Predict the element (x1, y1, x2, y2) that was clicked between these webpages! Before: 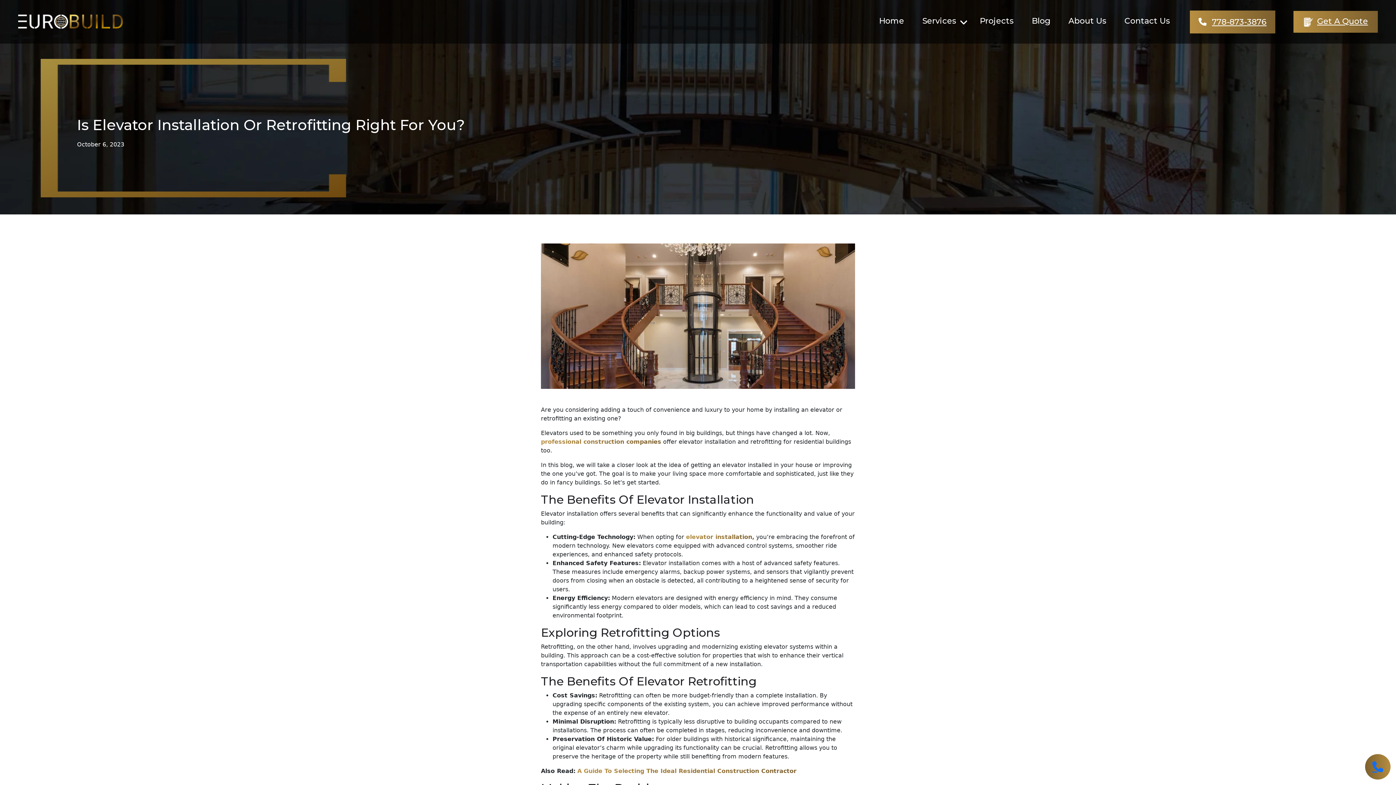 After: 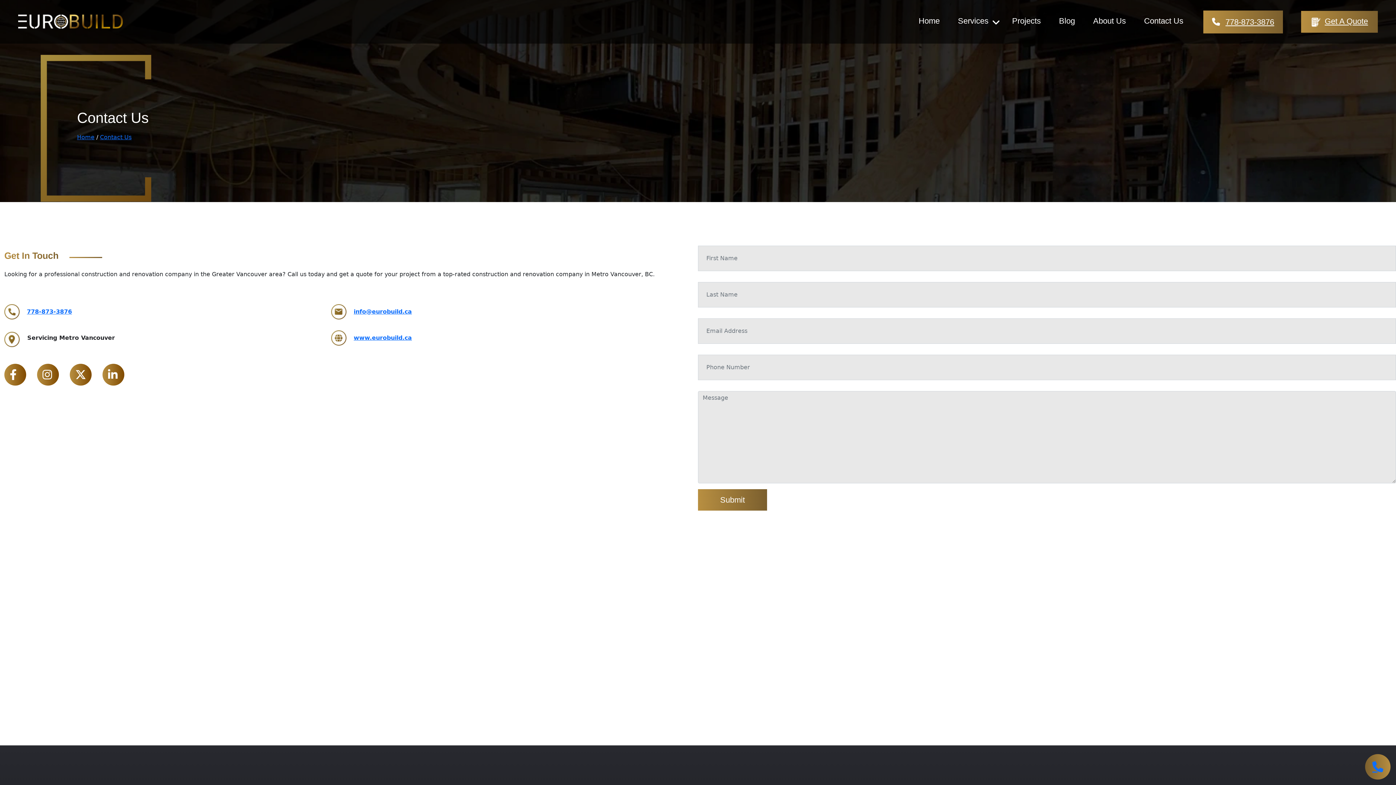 Action: bbox: (1293, 11, 1378, 32) label: Get A Quote